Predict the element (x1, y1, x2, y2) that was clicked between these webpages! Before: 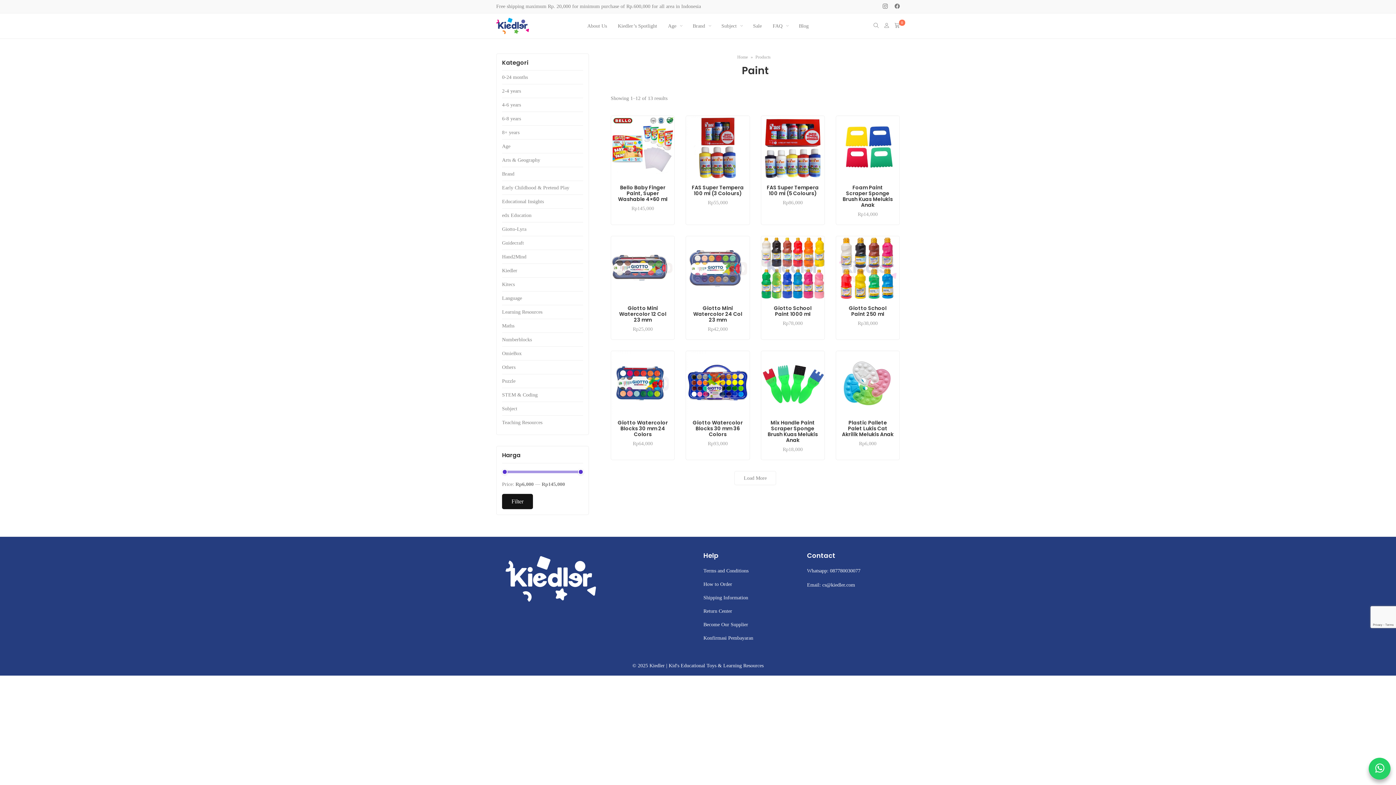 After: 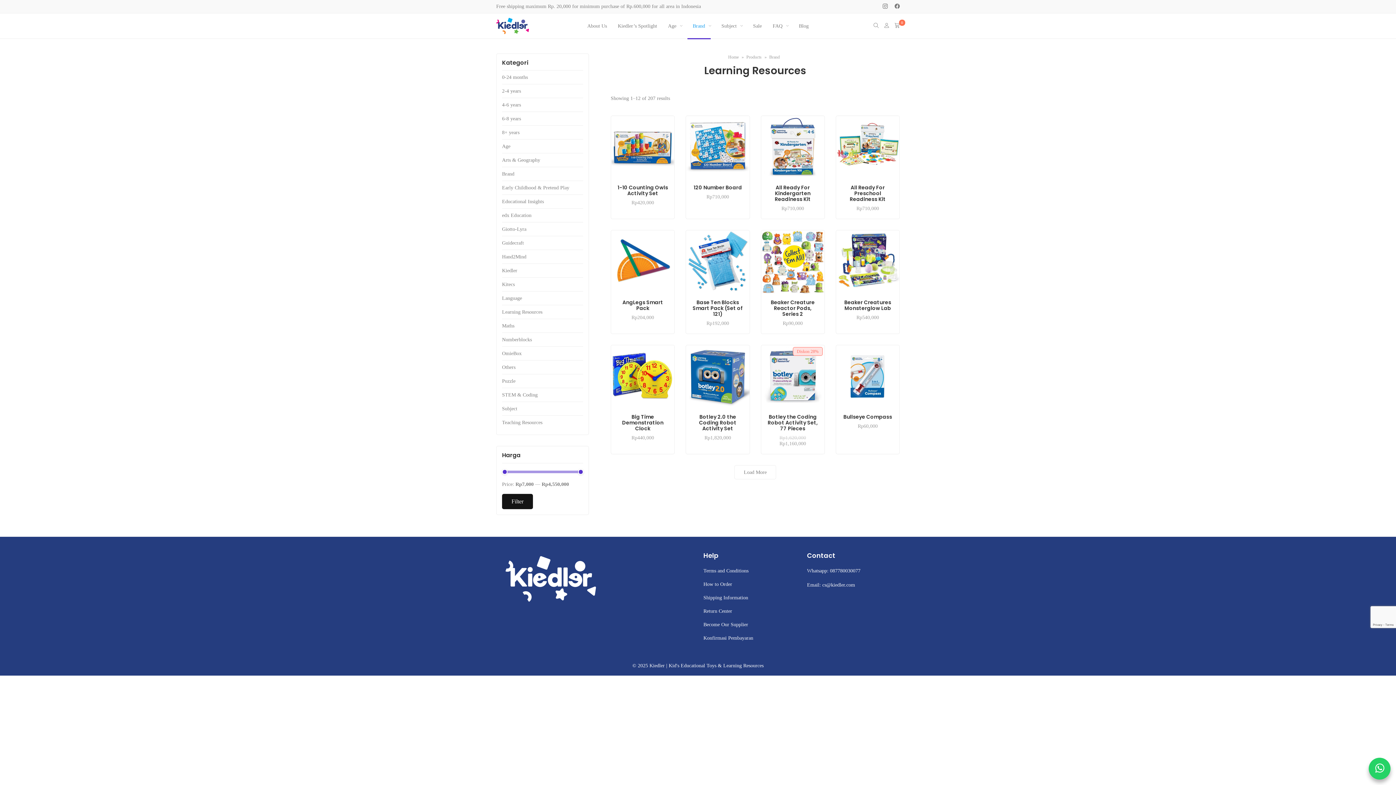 Action: label: Learning Resources bbox: (502, 309, 542, 315)